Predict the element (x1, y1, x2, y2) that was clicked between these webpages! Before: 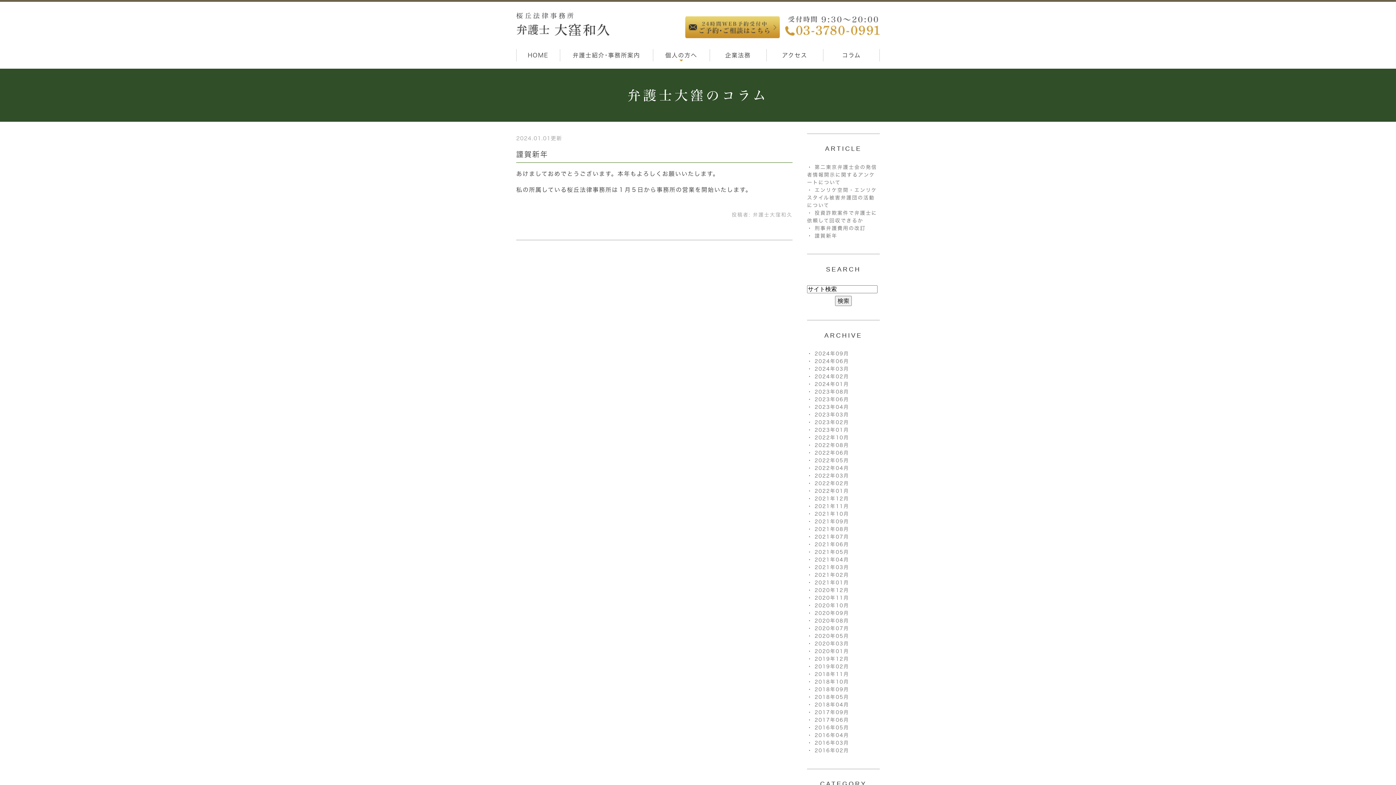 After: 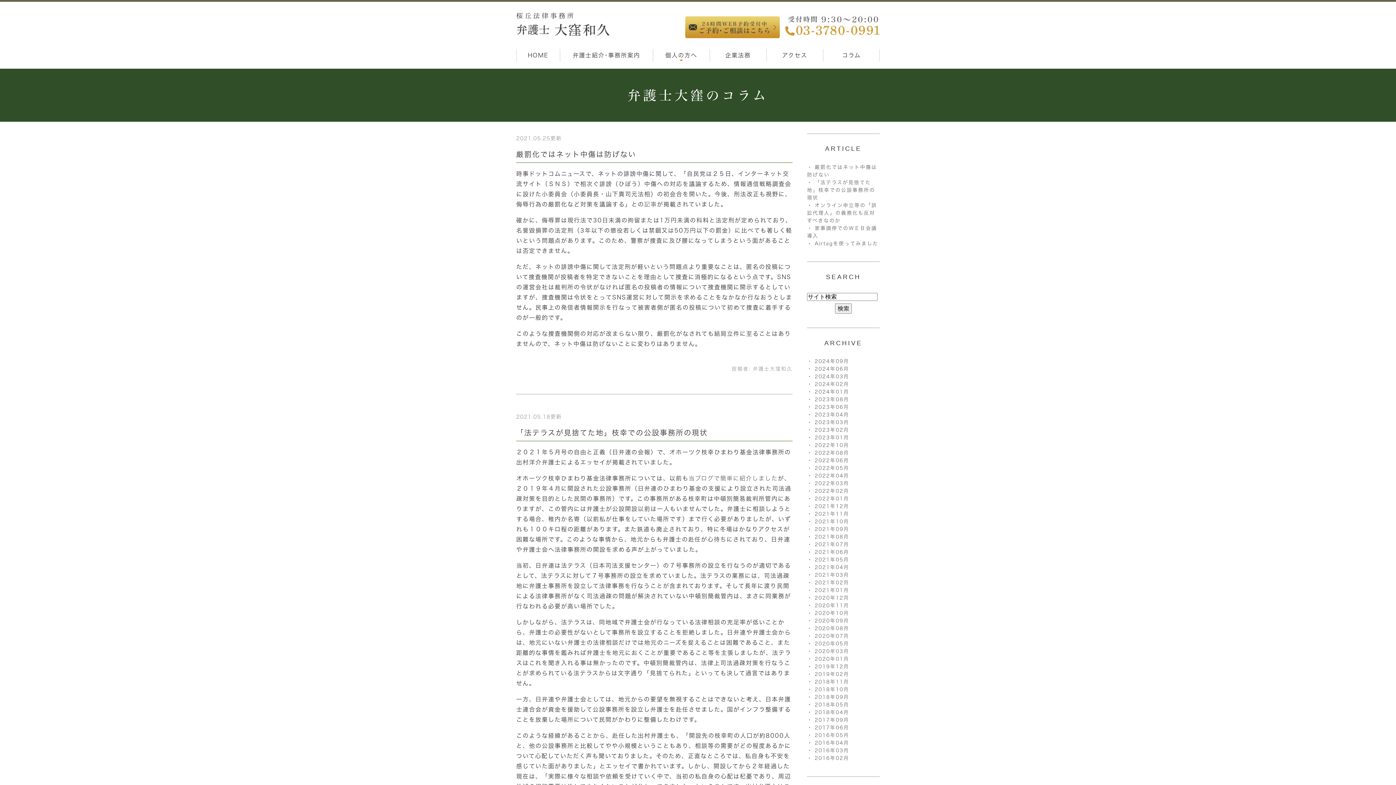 Action: label: 2021年05月 bbox: (814, 549, 849, 554)